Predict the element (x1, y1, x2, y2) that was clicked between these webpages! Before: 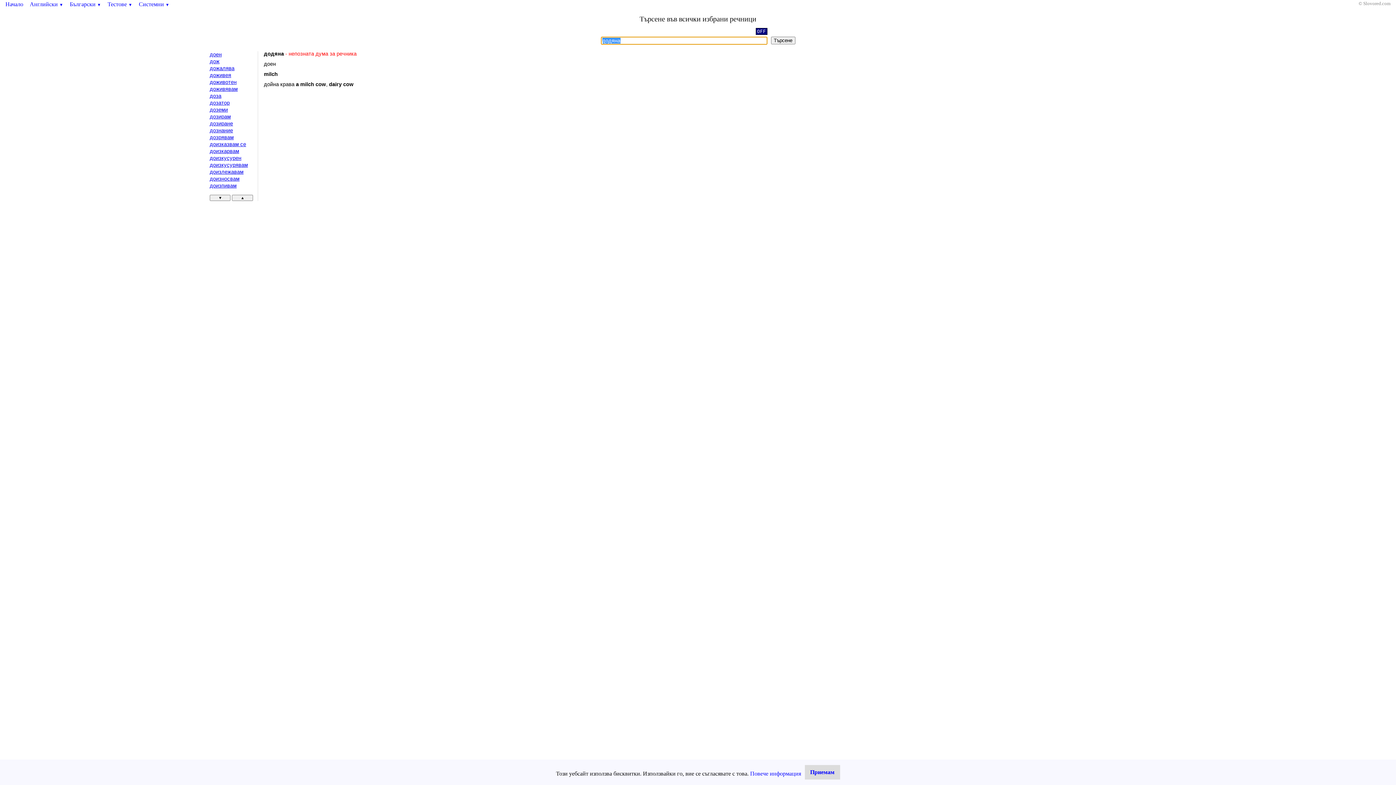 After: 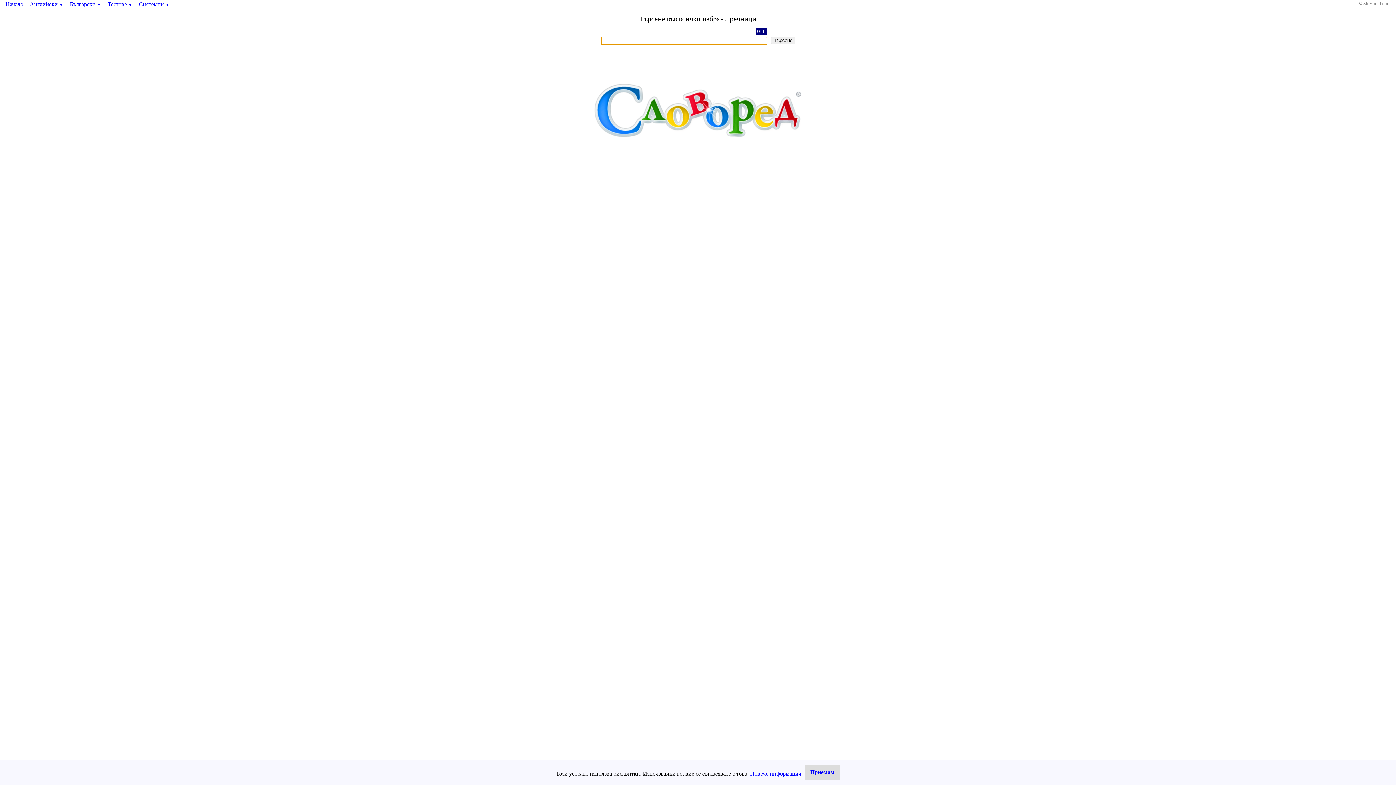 Action: label: Начало bbox: (5, 1, 23, 7)